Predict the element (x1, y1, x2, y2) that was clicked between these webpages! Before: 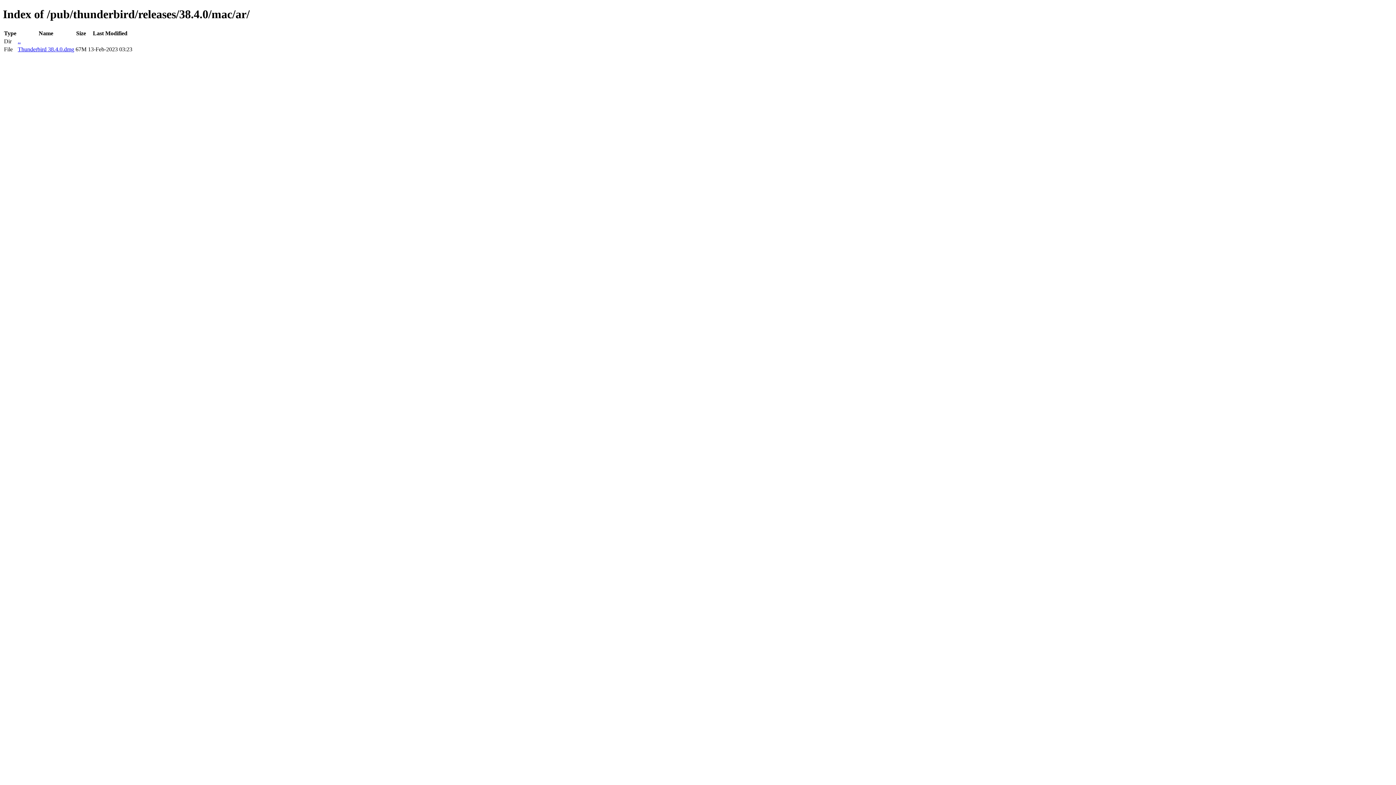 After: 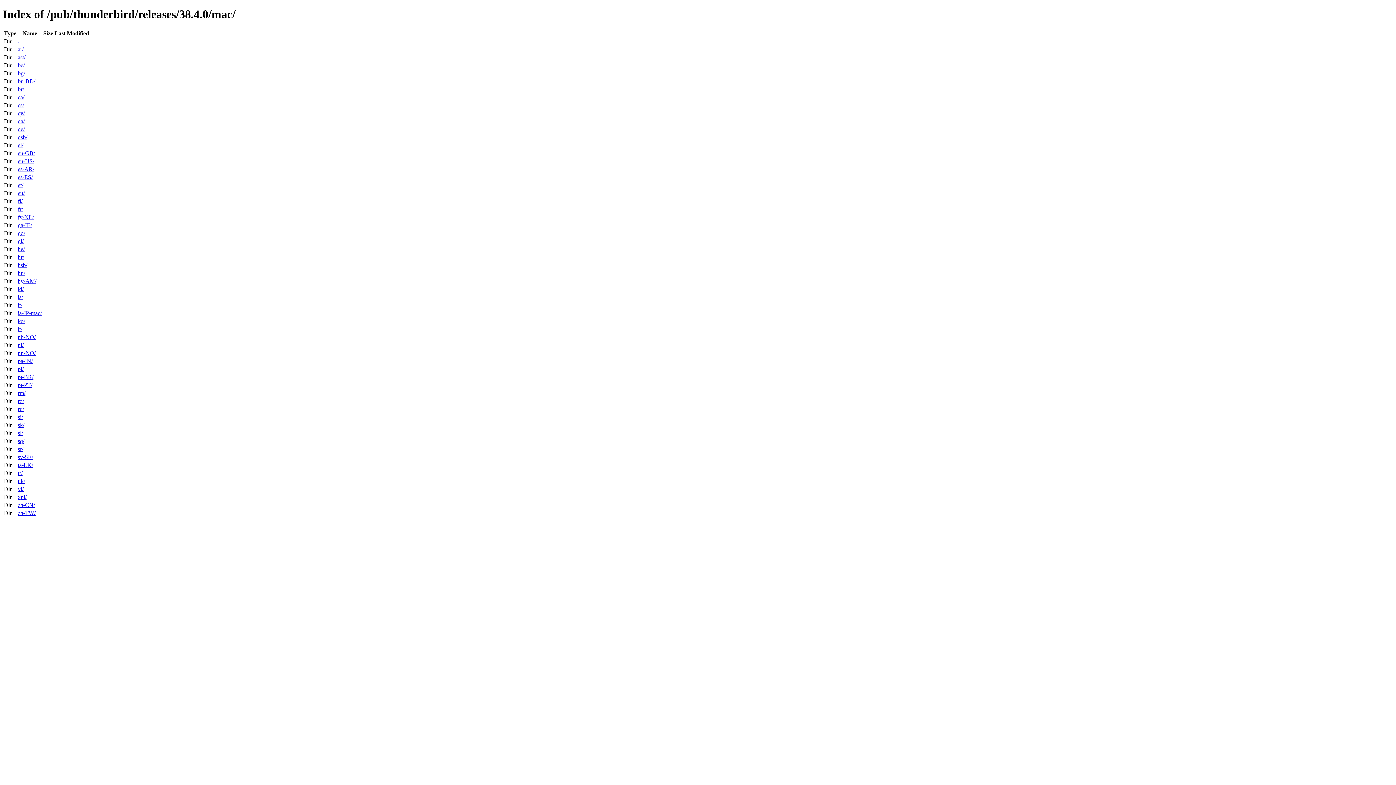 Action: bbox: (17, 38, 20, 44) label: ..